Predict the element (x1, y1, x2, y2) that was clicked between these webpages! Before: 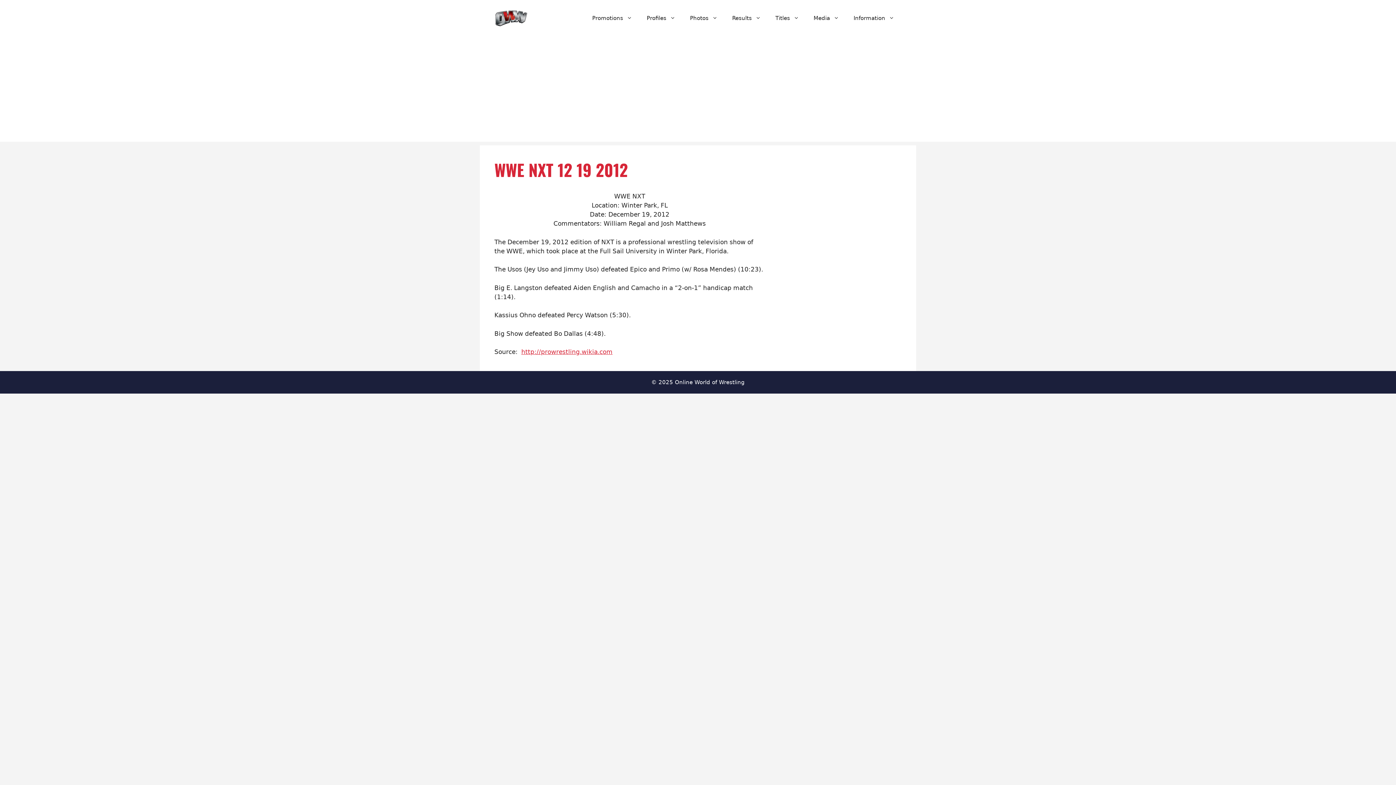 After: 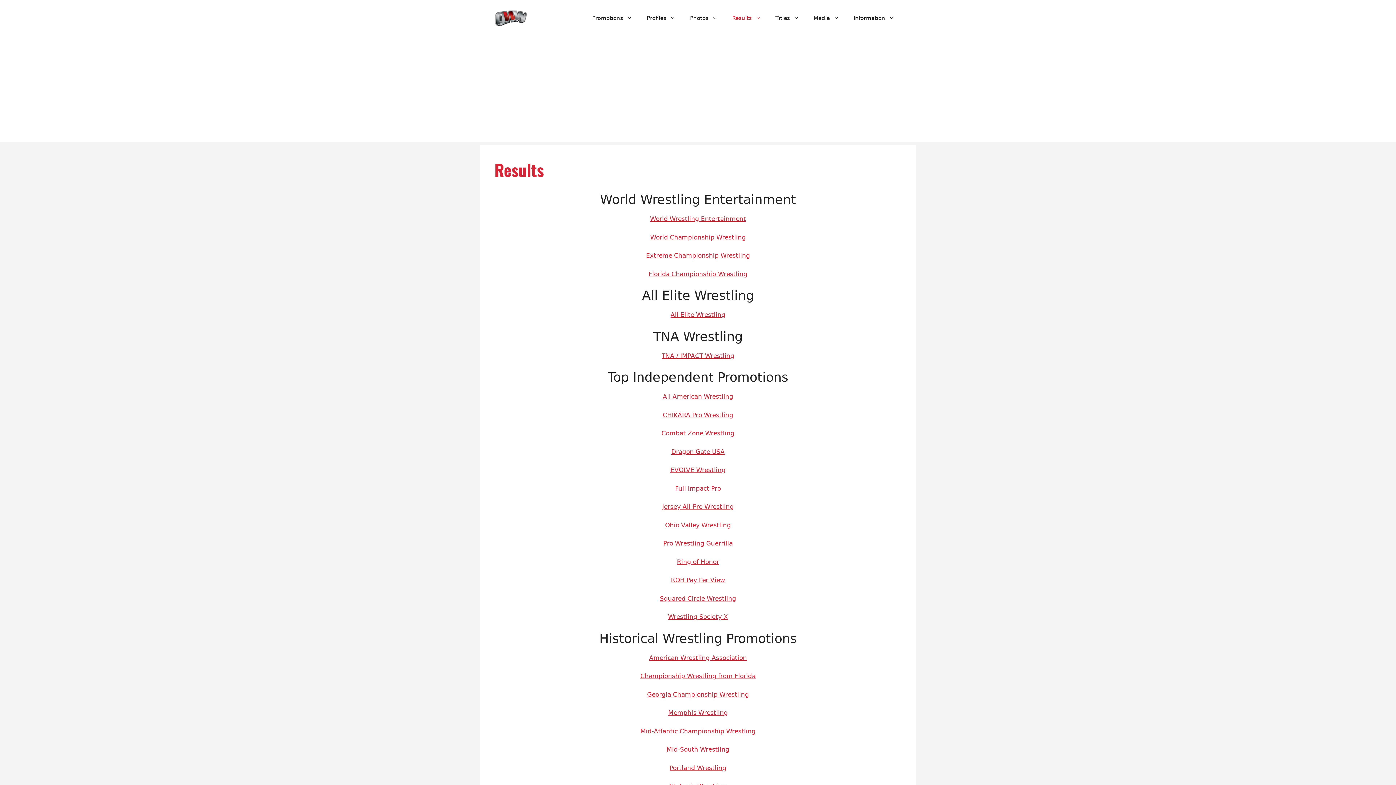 Action: bbox: (725, 7, 768, 29) label: Results